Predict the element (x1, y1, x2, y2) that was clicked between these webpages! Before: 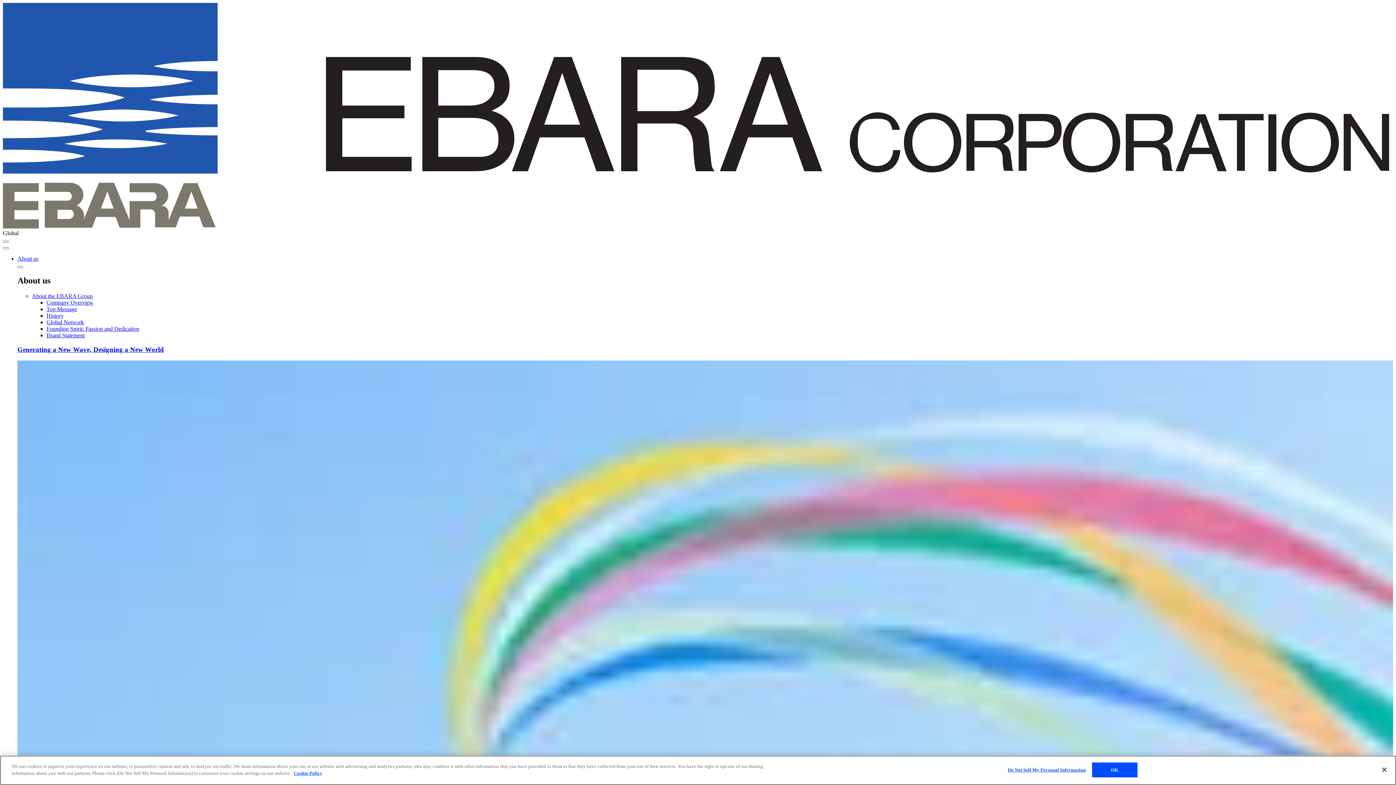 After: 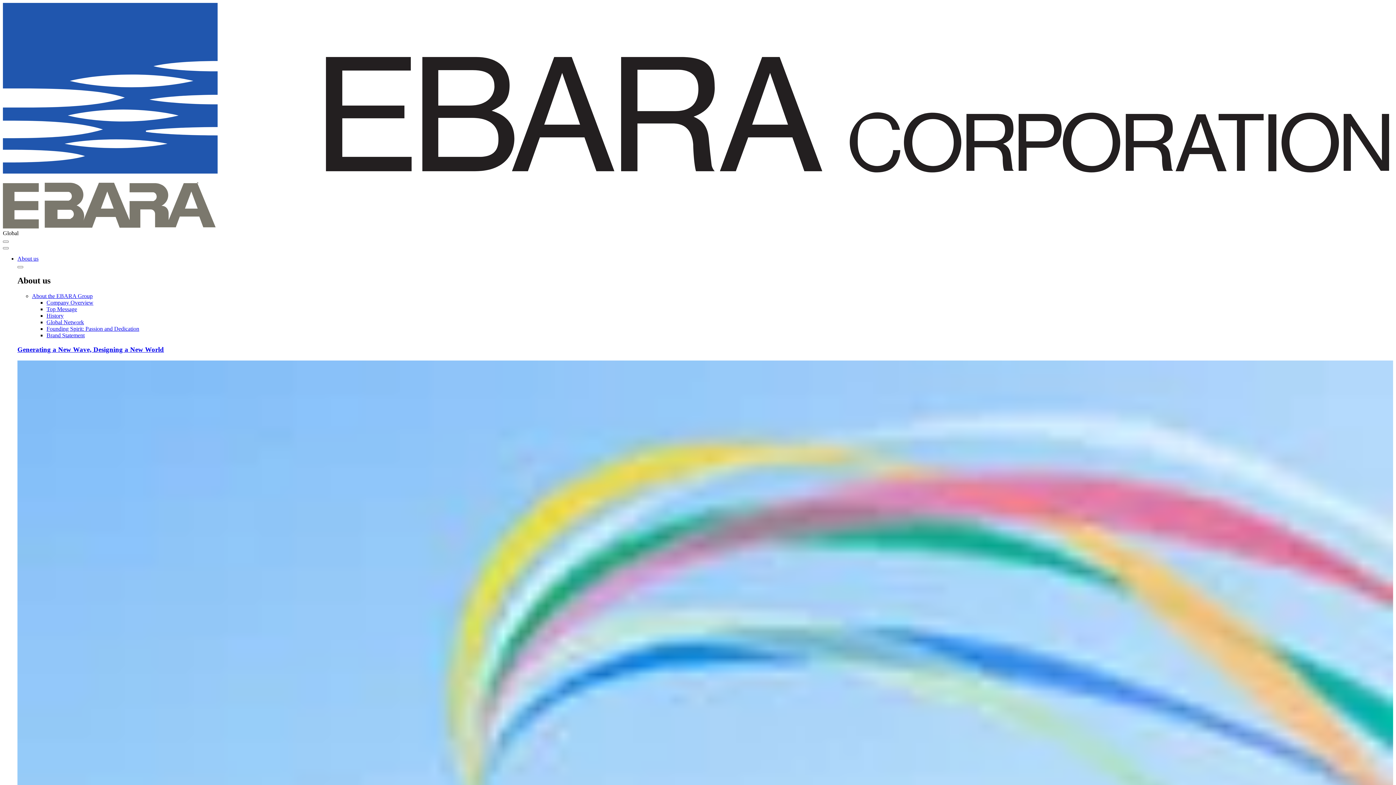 Action: bbox: (1092, 763, 1137, 778) label: OK